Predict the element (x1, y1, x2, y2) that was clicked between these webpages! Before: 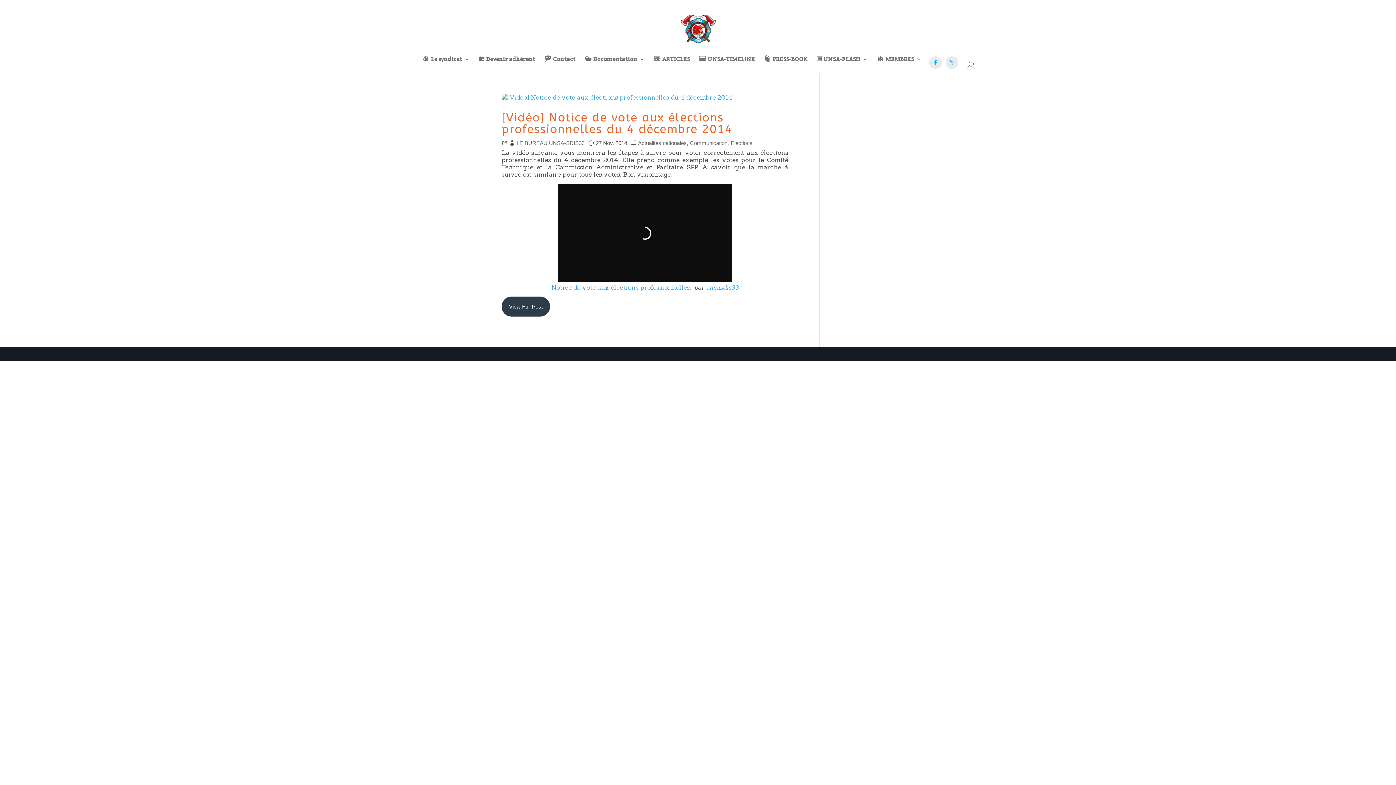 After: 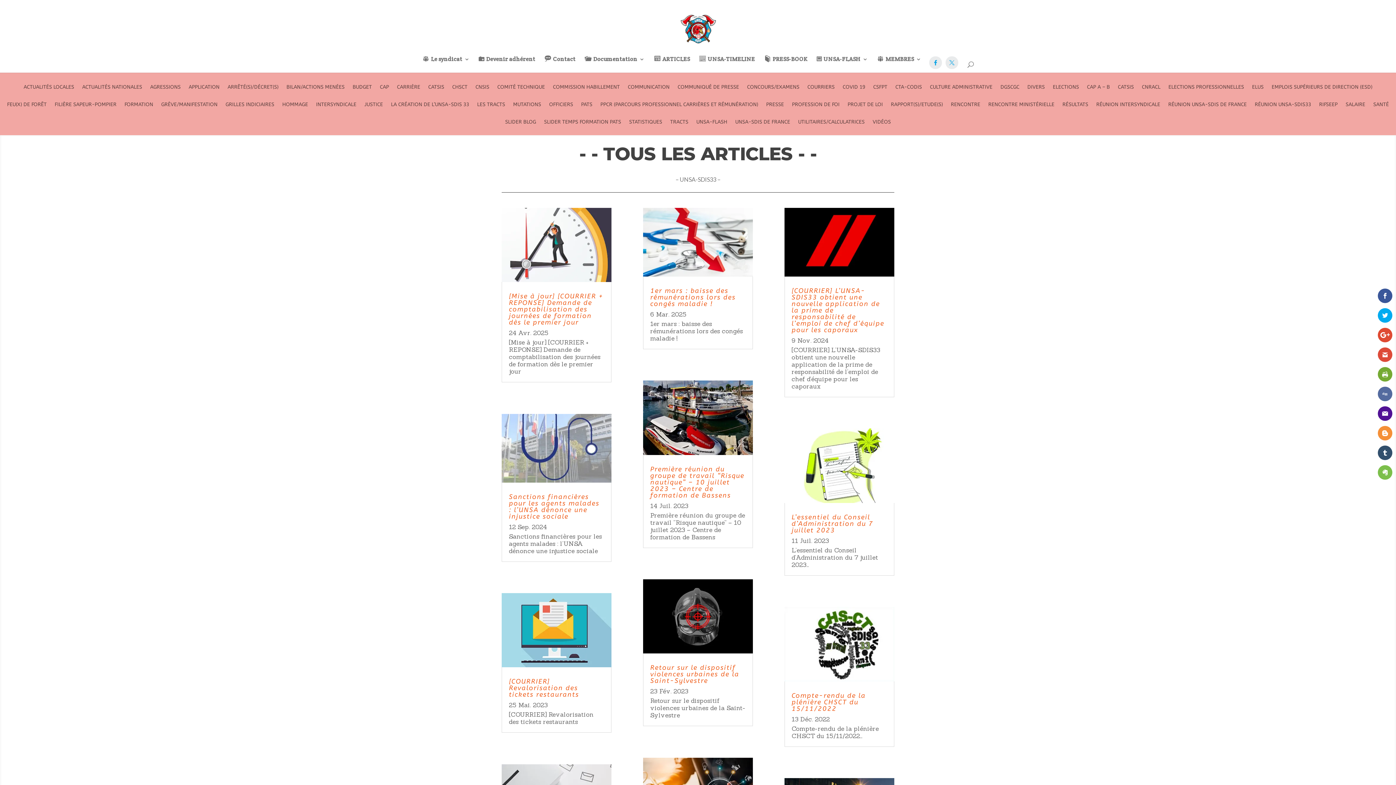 Action: label: ARTICLES bbox: (653, 56, 690, 72)